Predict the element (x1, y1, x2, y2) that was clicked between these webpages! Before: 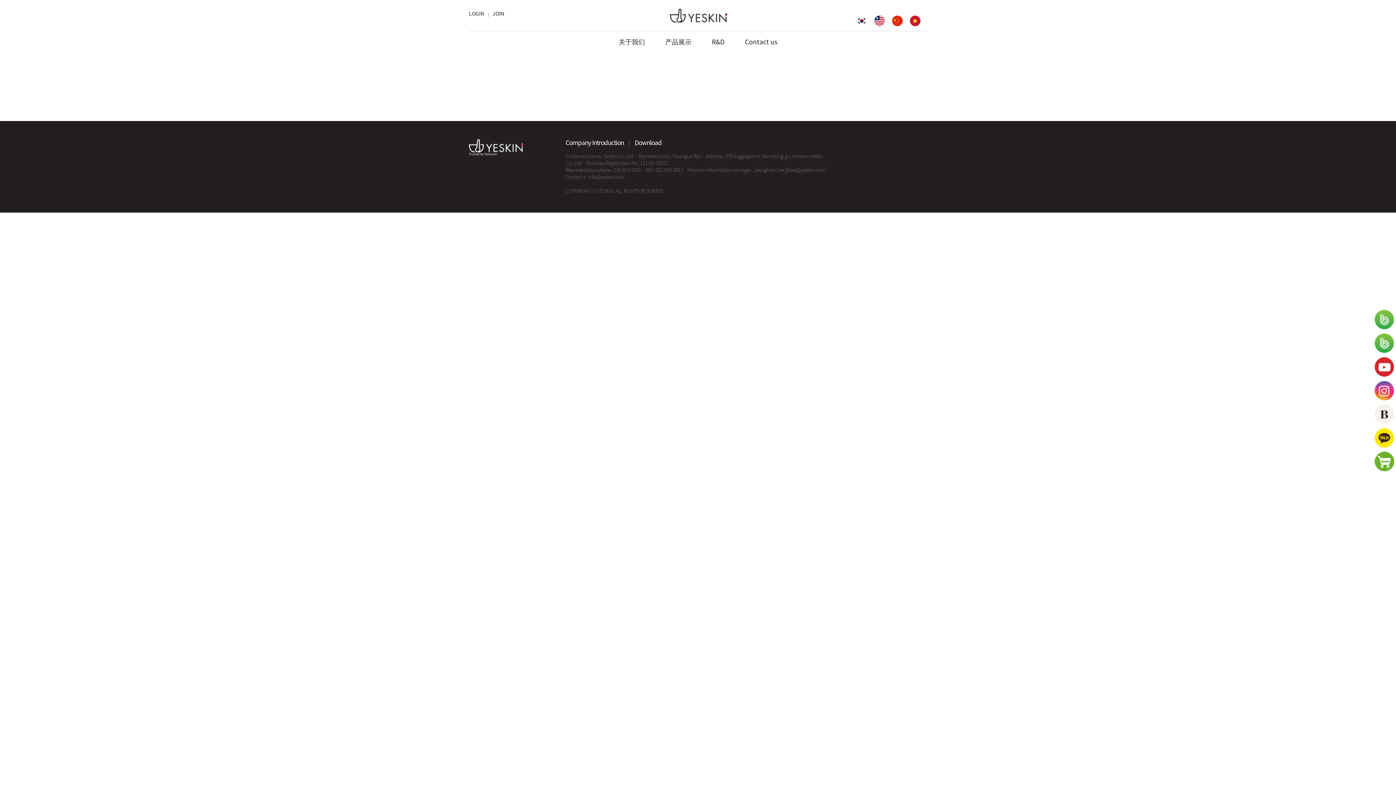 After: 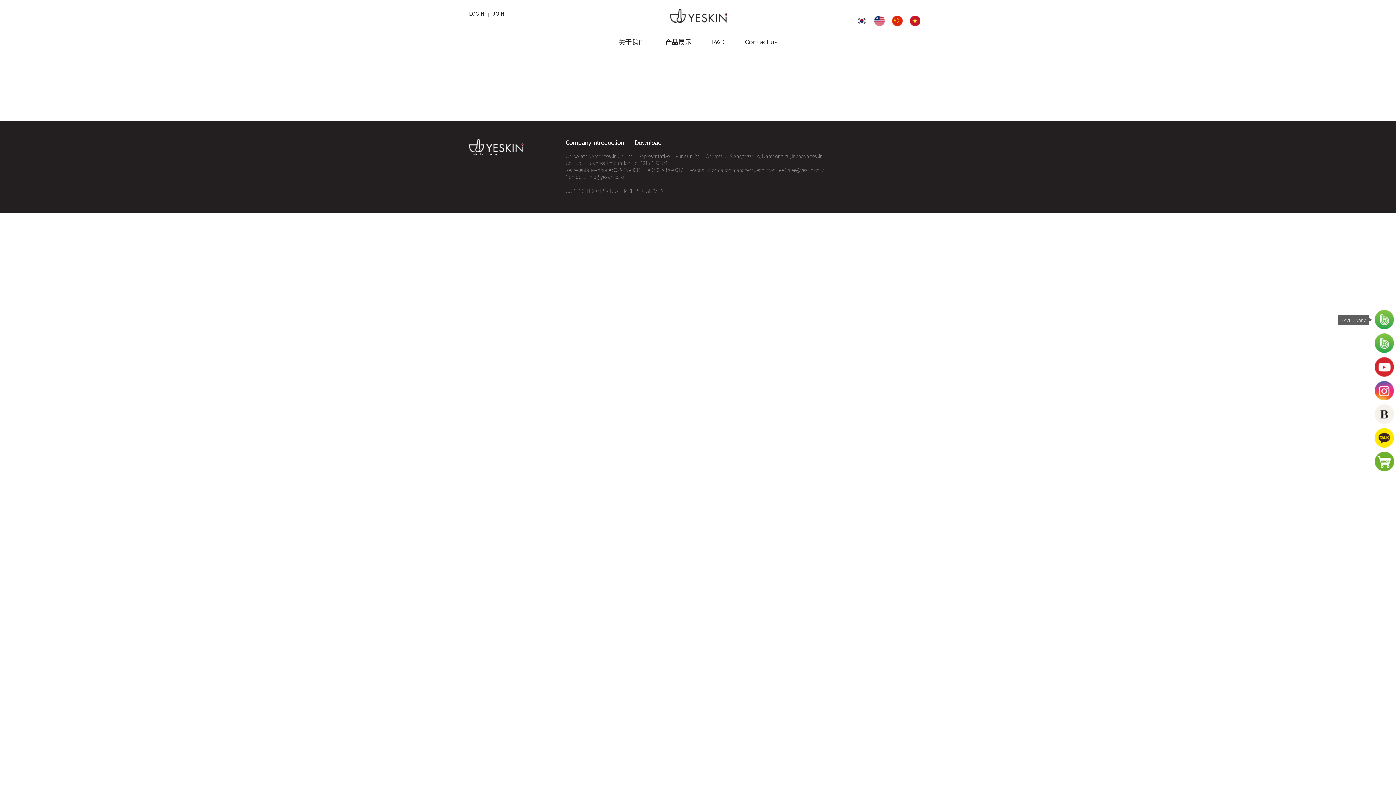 Action: label: NAVER band bbox: (1374, 323, 1394, 331)